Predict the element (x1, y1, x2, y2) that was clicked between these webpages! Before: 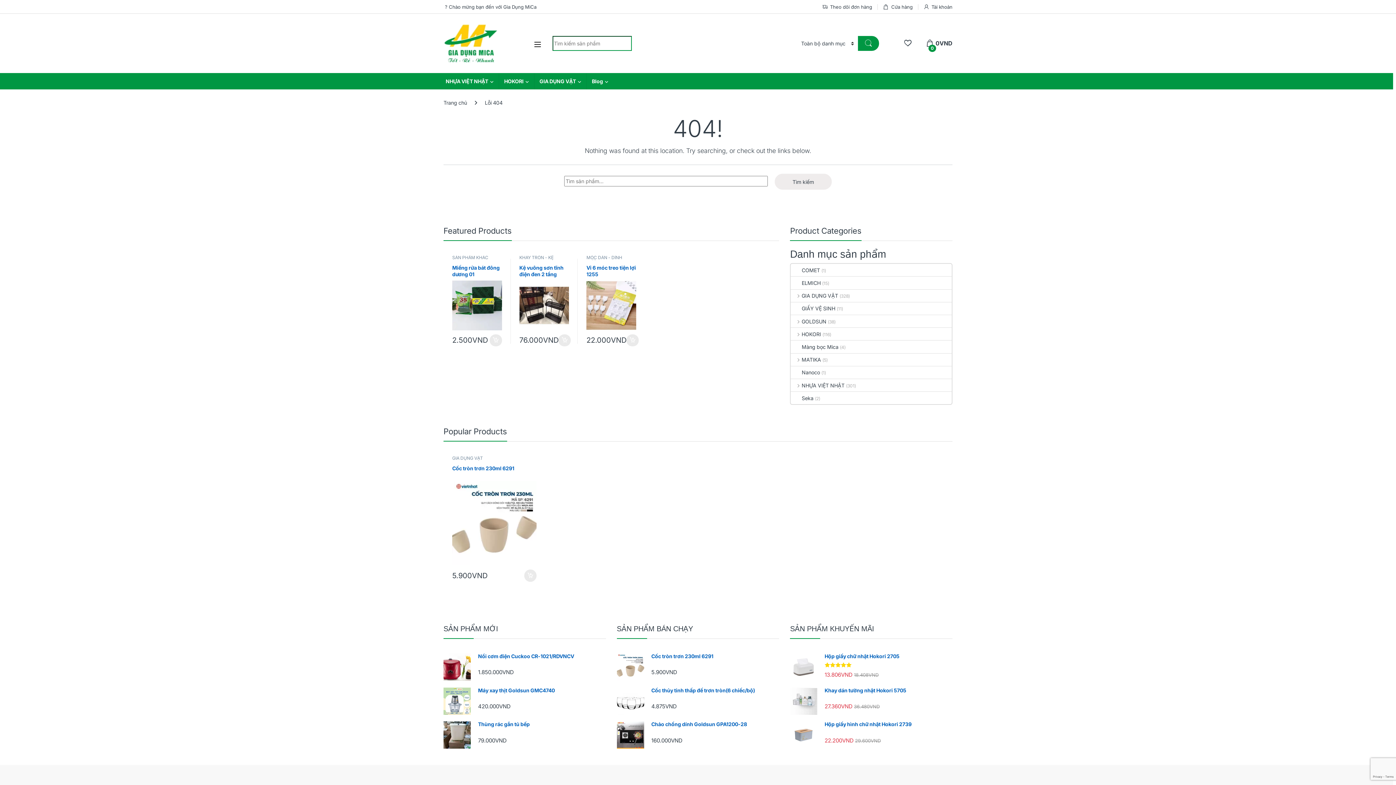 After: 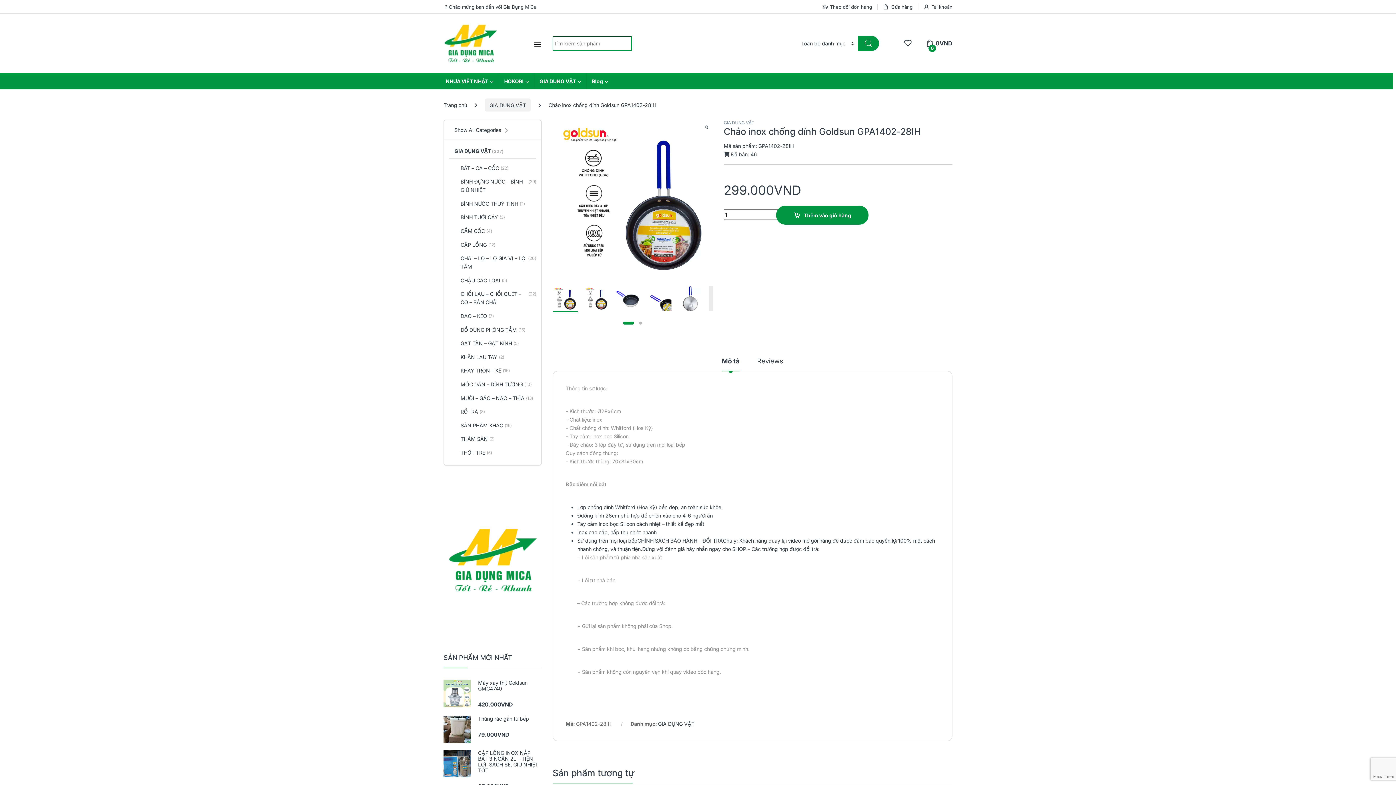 Action: label: Chảo inox chống dính Goldsun GPA1402-28IH bbox: (757, 465, 842, 565)